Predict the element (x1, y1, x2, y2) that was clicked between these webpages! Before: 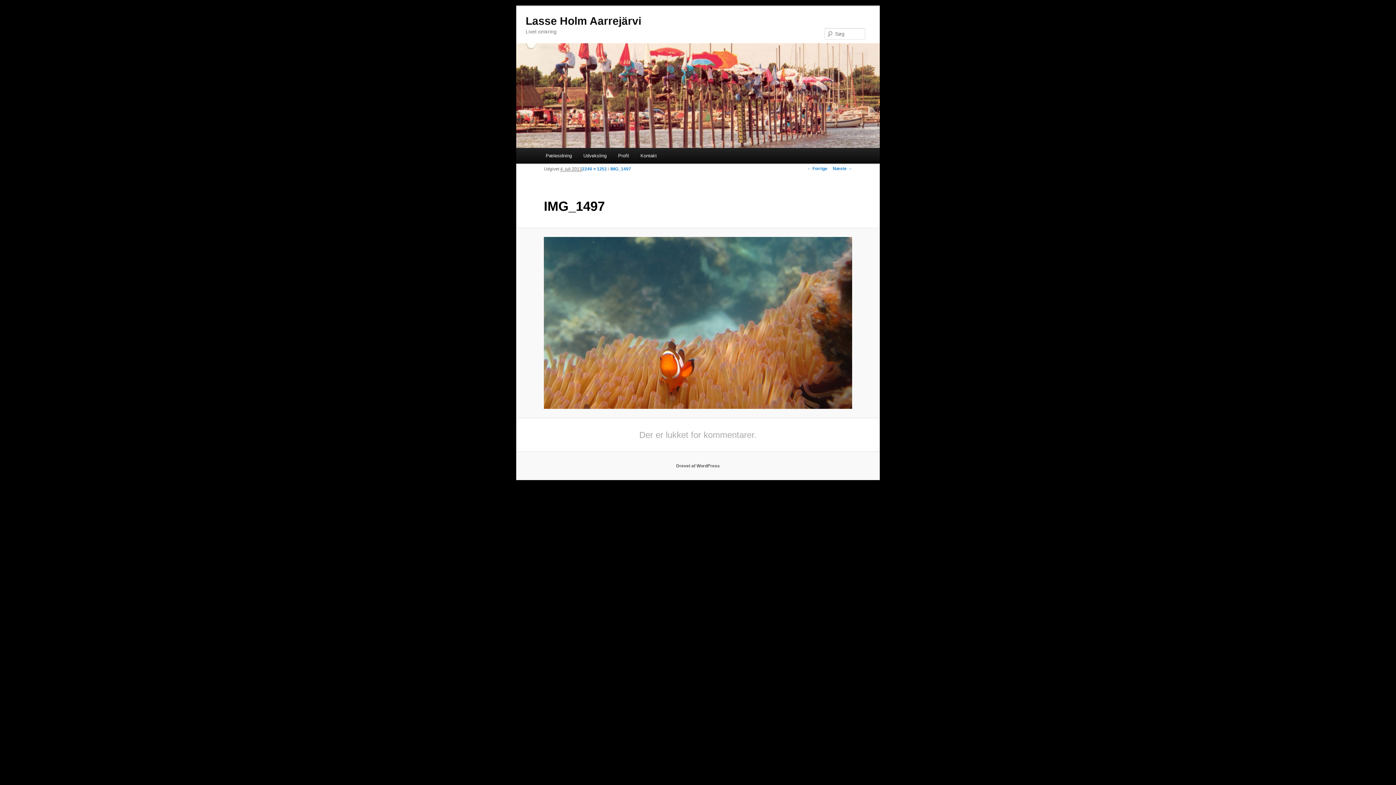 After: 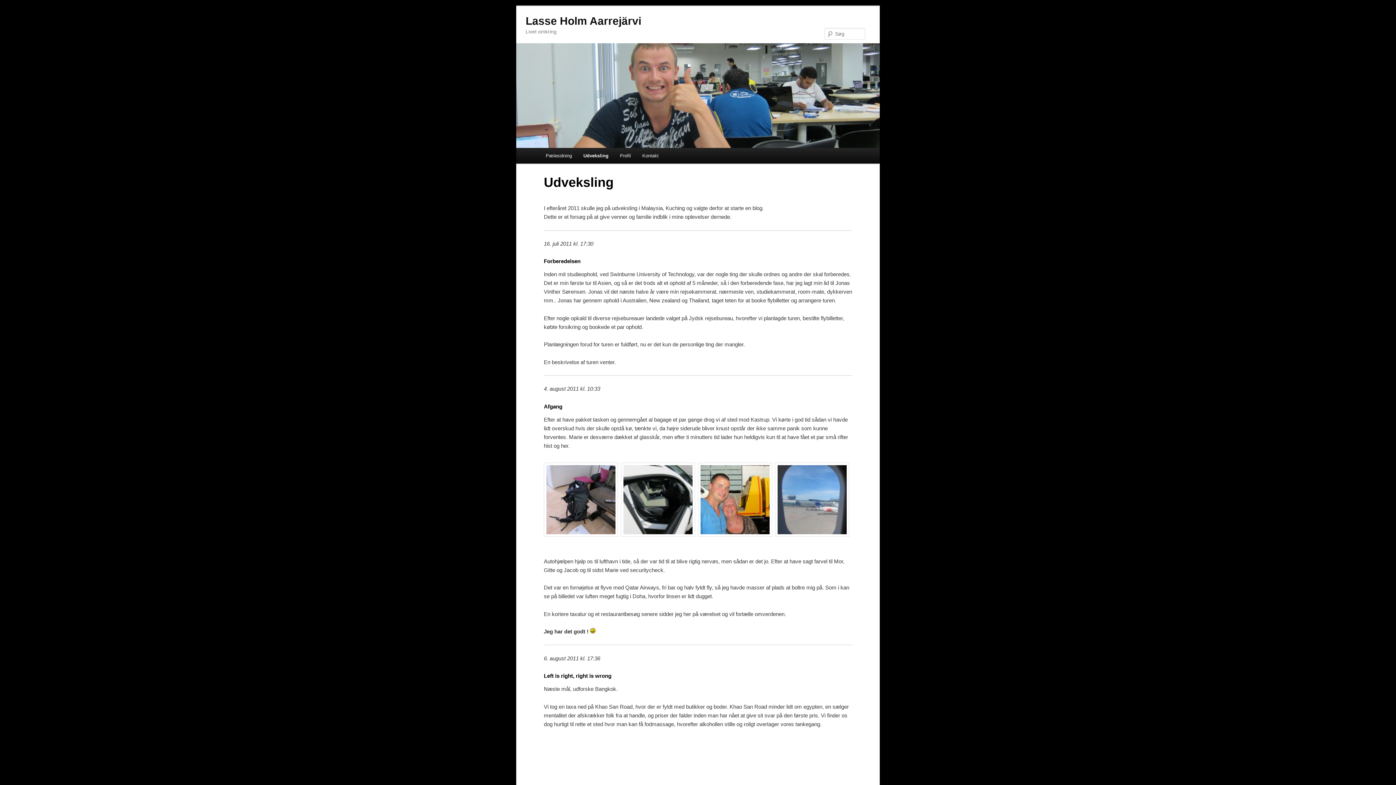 Action: bbox: (577, 147, 612, 163) label: Udveksling